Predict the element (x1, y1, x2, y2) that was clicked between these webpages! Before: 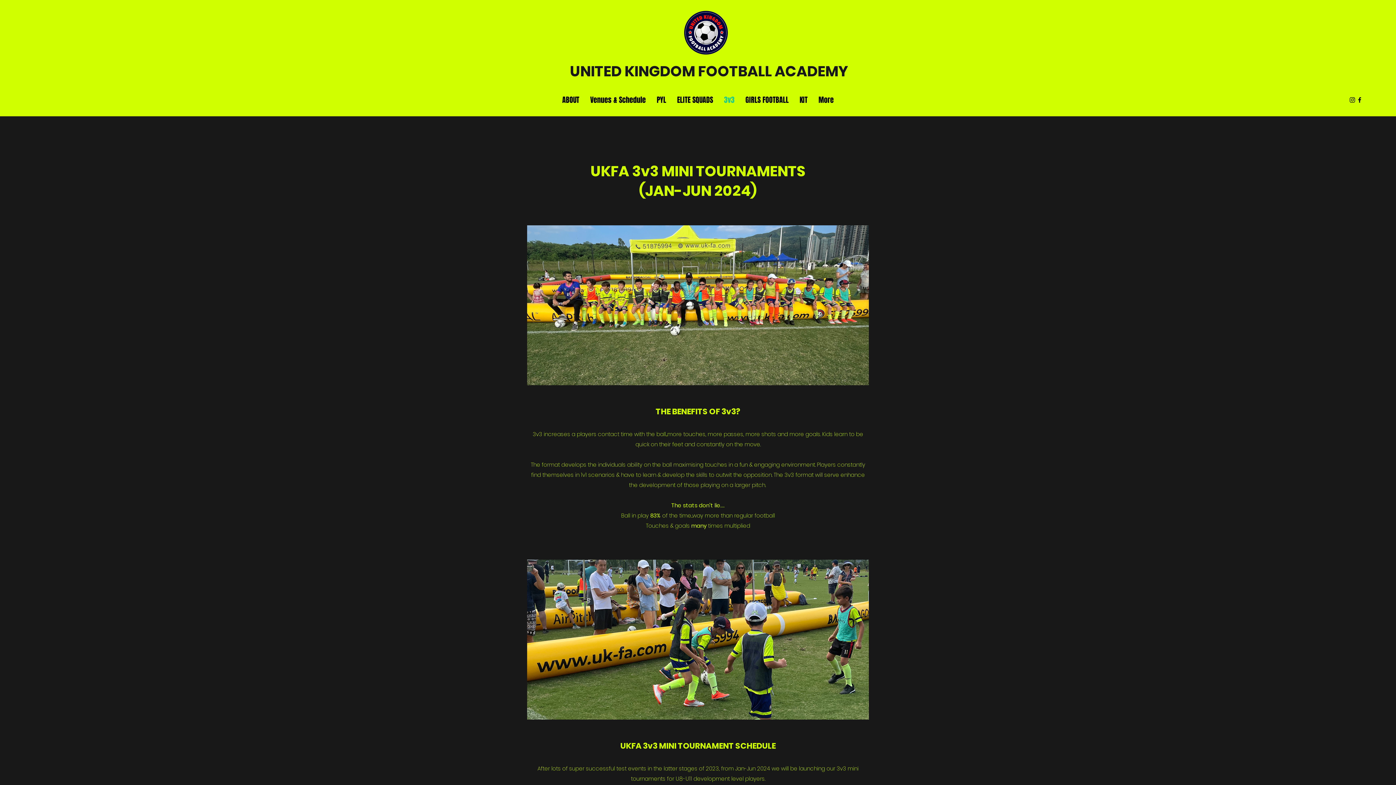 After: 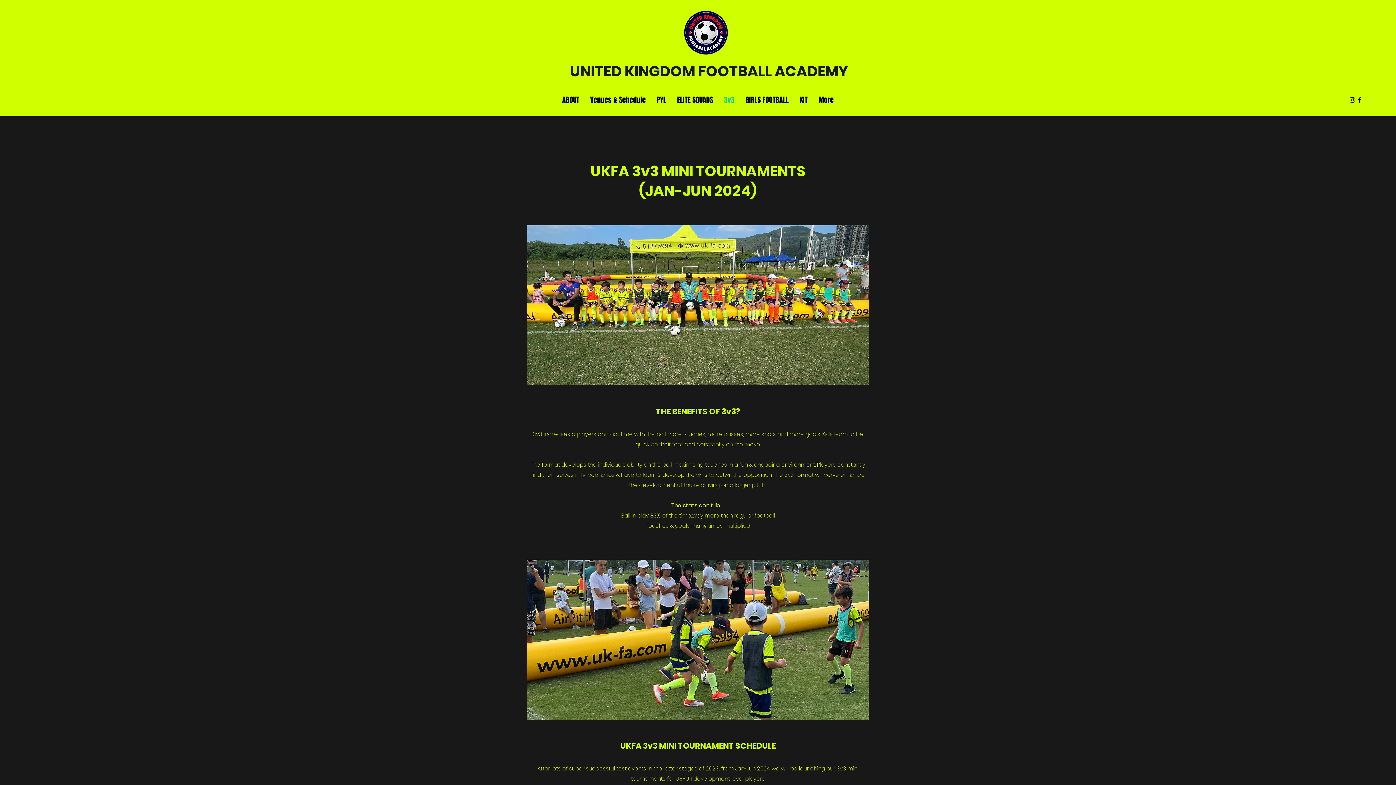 Action: bbox: (718, 94, 740, 105) label: 3v3